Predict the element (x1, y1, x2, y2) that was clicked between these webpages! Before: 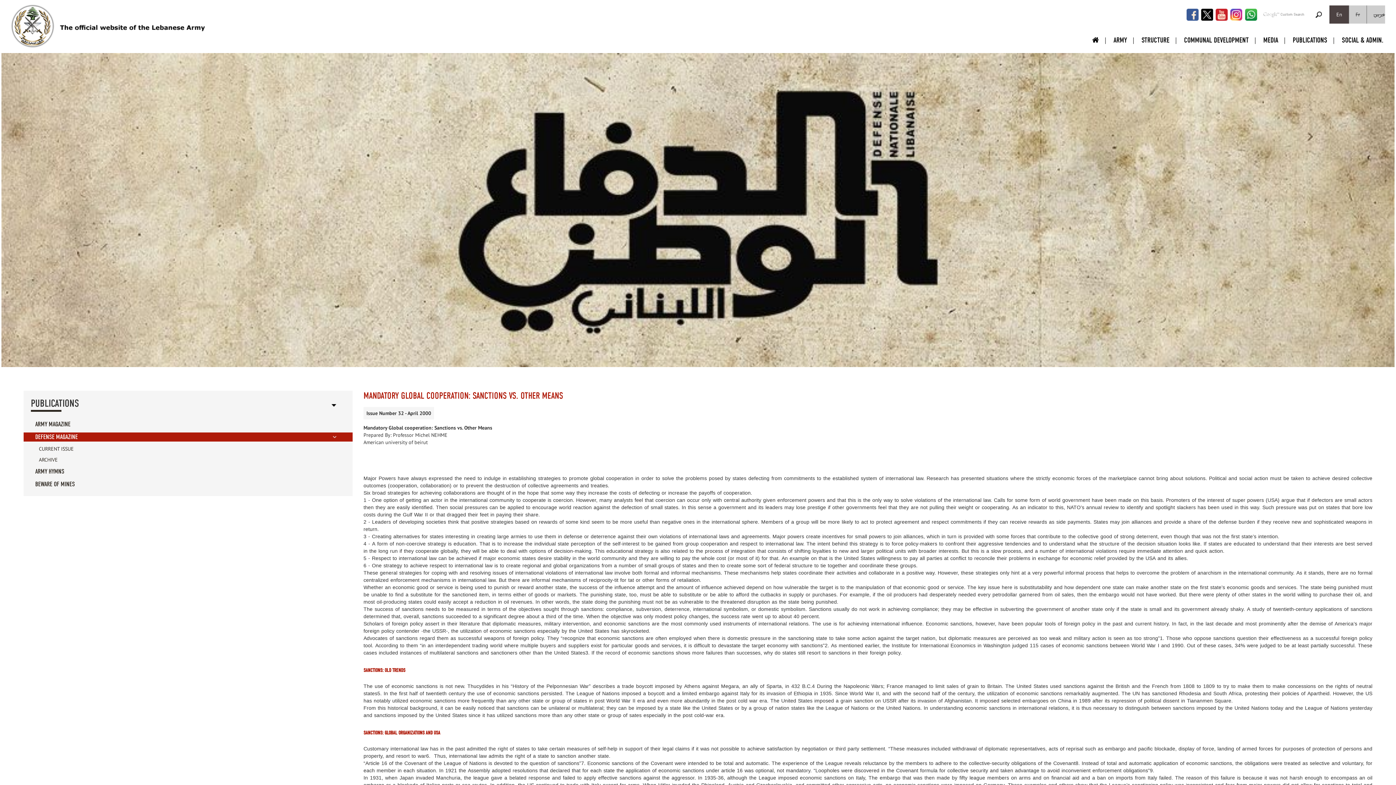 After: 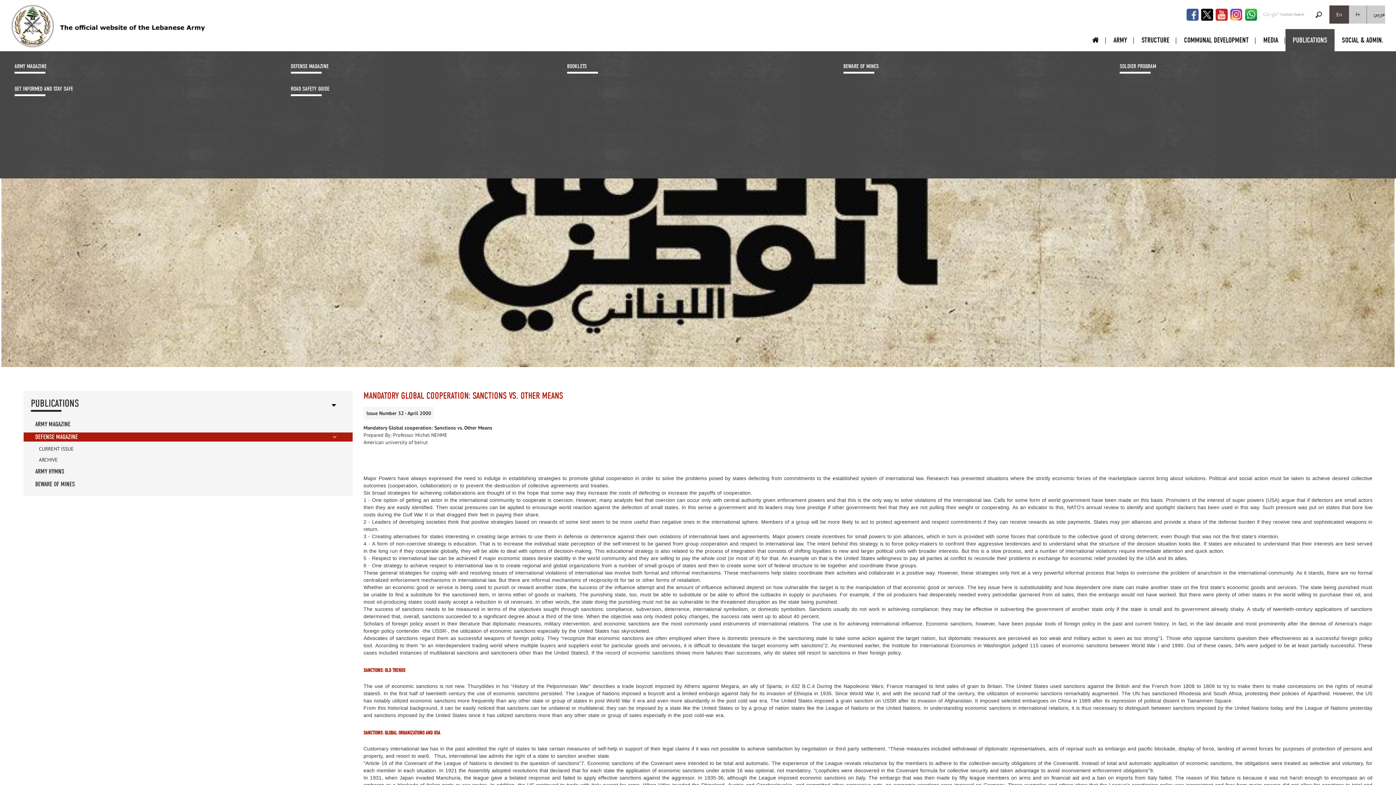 Action: label: PUBLICATIONS bbox: (1285, 35, 1334, 45)